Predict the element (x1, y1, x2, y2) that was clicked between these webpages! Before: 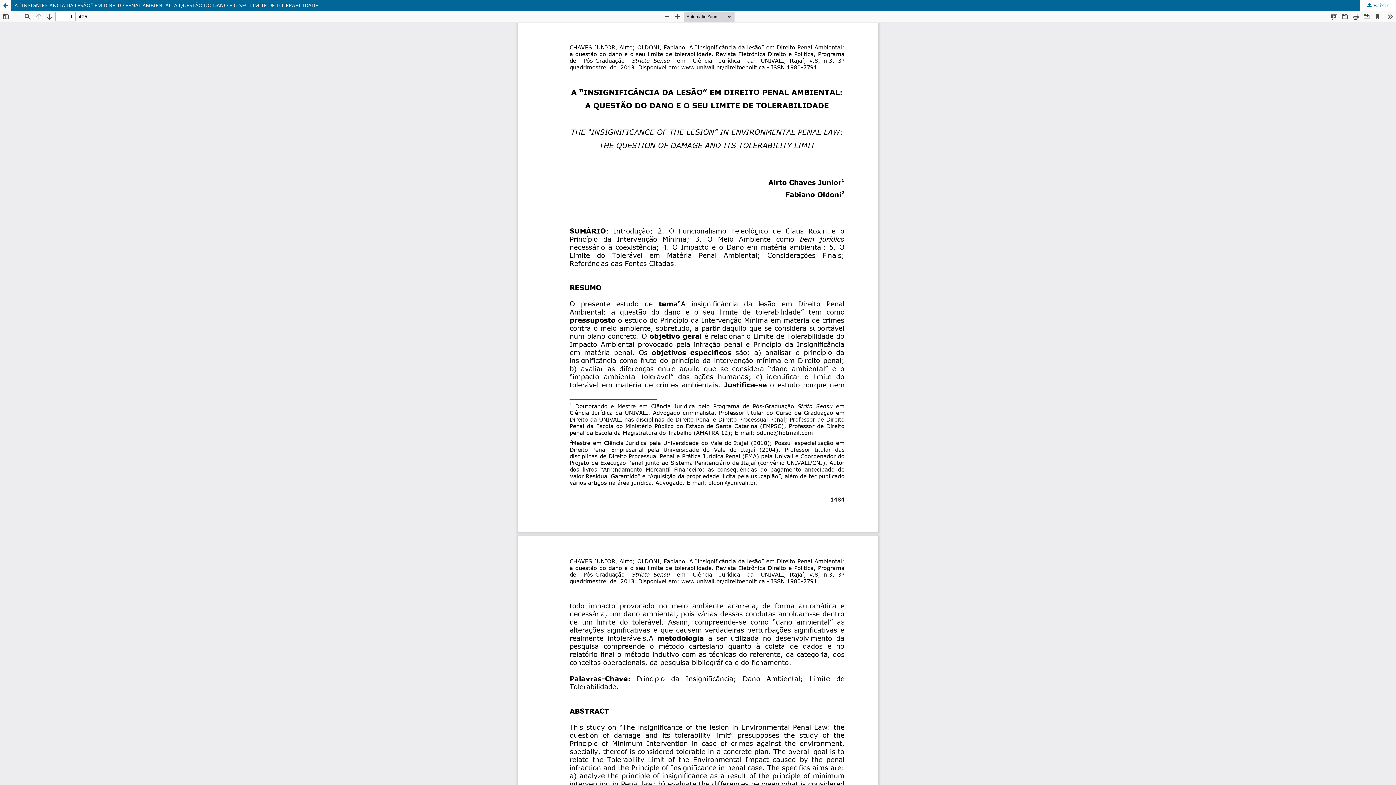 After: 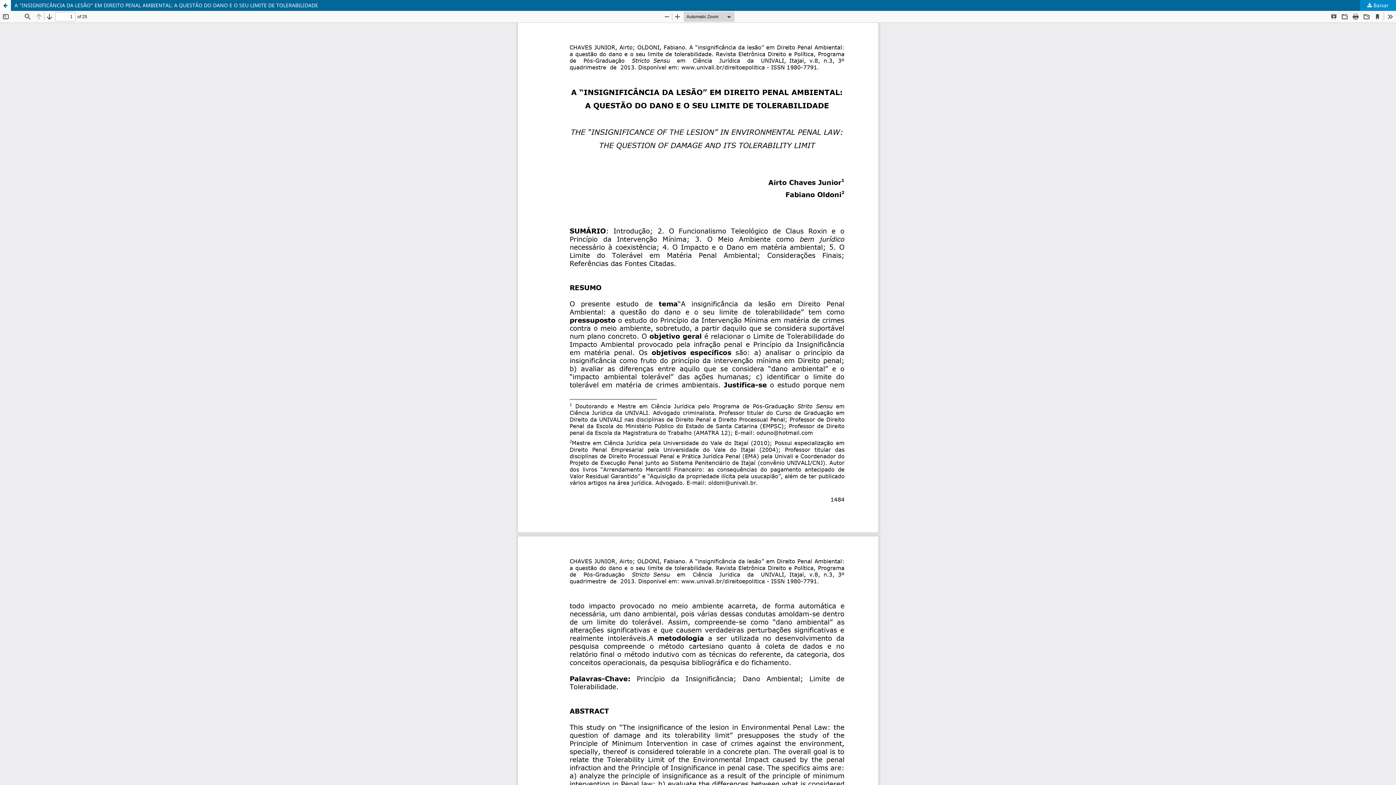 Action: bbox: (1360, 0, 1396, 10) label:  Baixar